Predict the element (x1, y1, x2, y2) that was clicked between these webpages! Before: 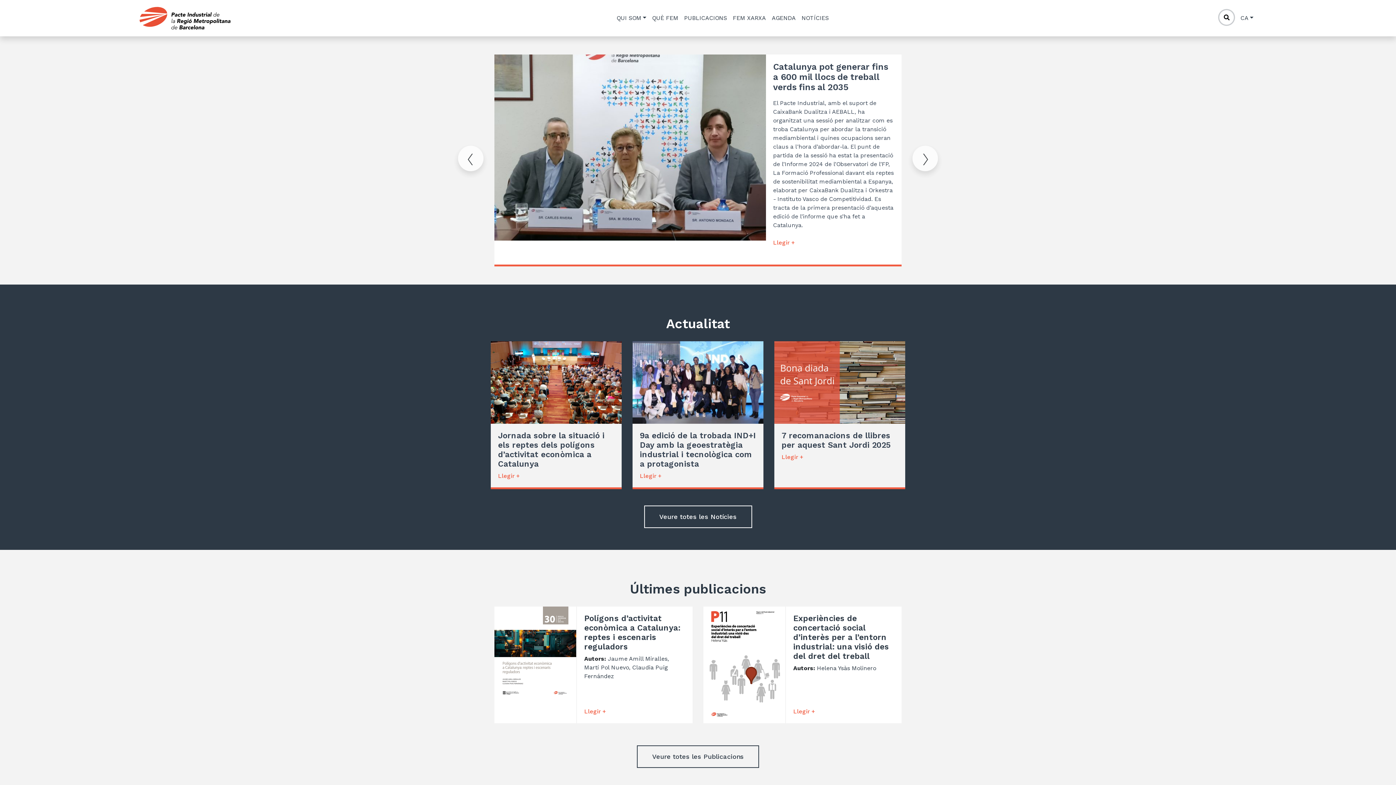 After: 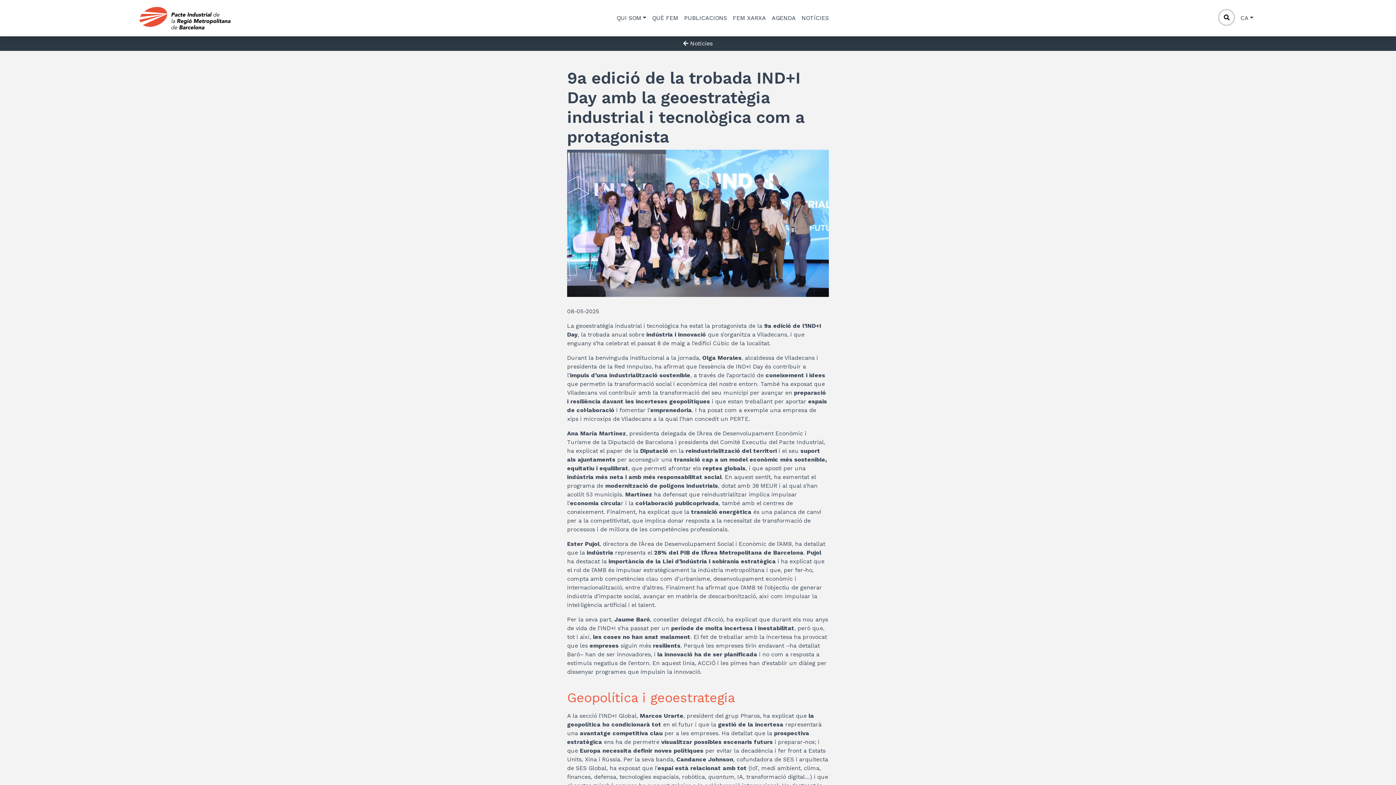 Action: bbox: (632, 378, 763, 385)